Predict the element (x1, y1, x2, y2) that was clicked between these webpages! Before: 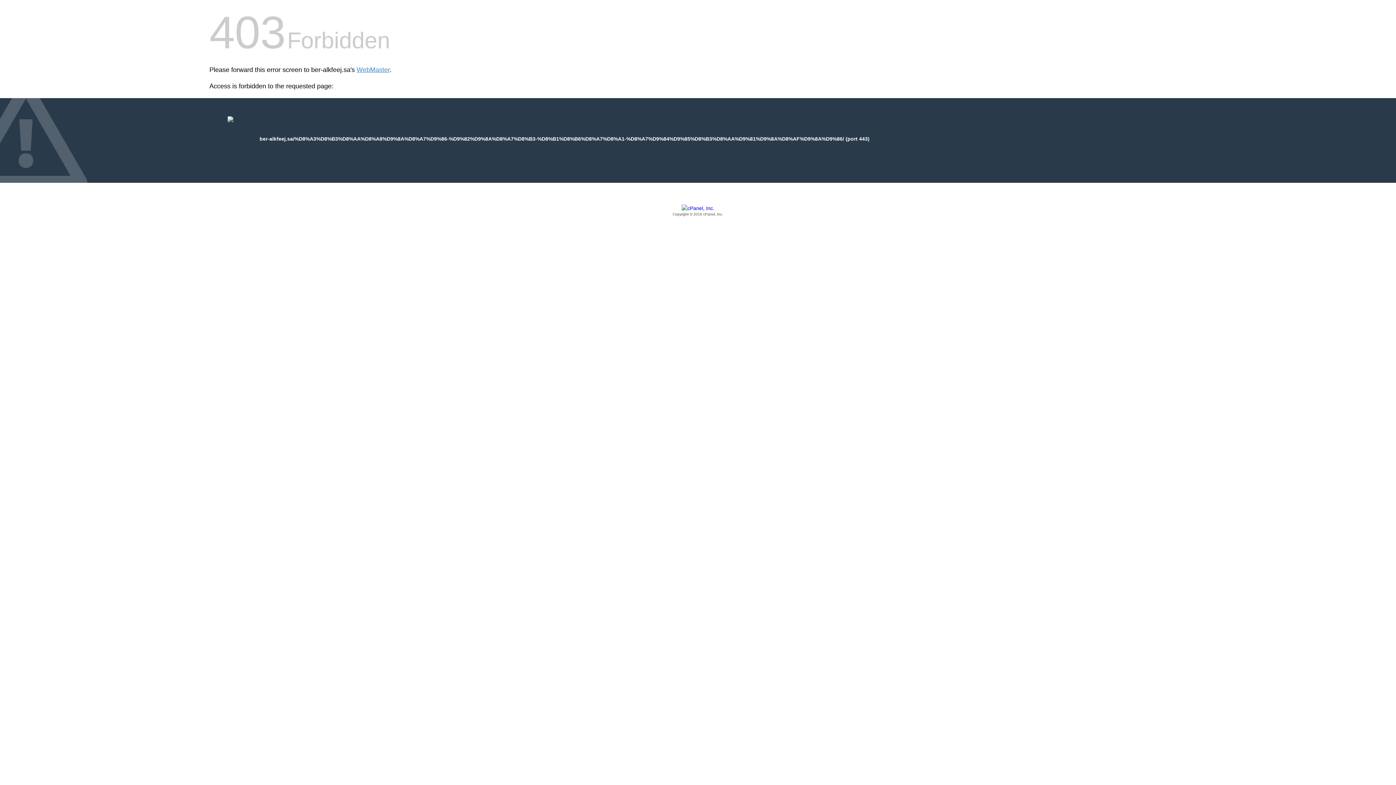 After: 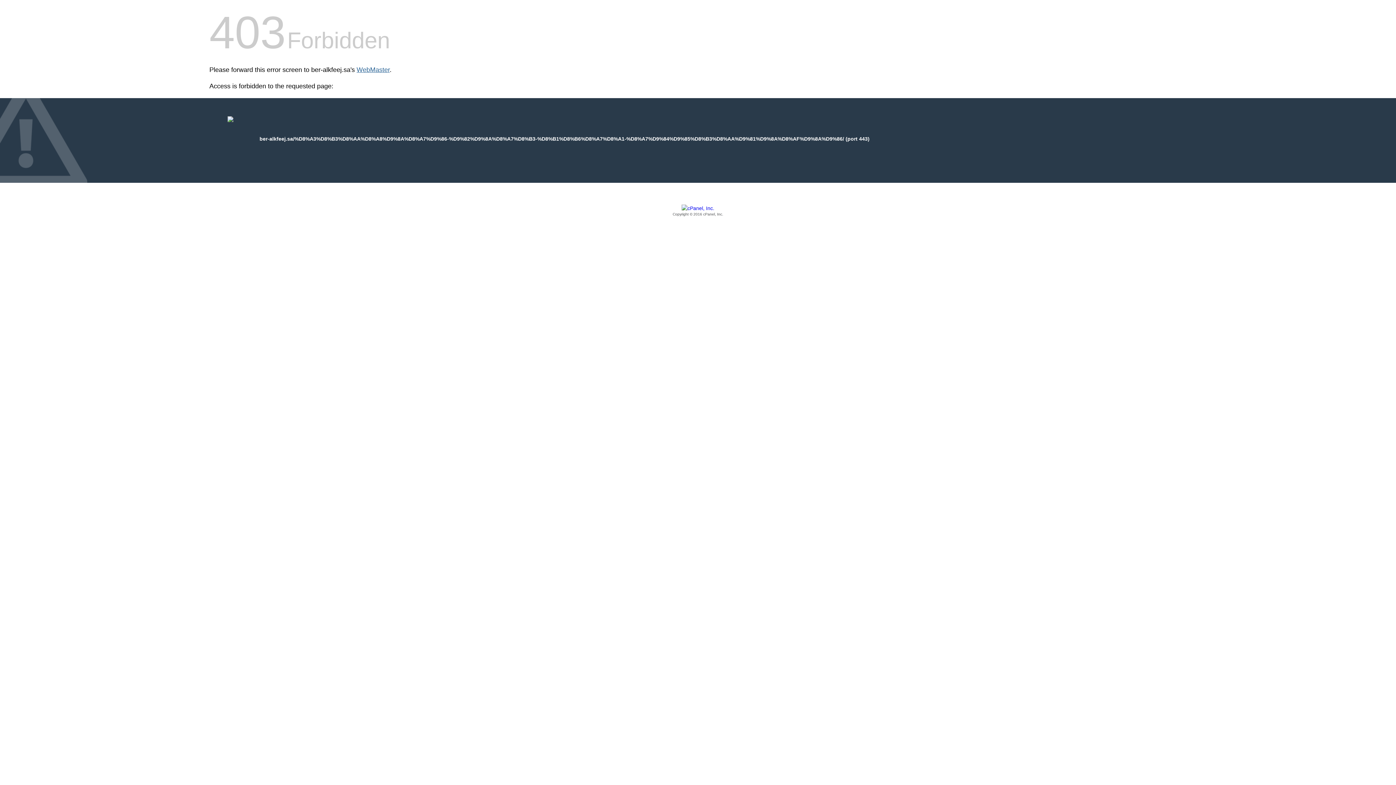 Action: bbox: (356, 66, 389, 73) label: WebMaster